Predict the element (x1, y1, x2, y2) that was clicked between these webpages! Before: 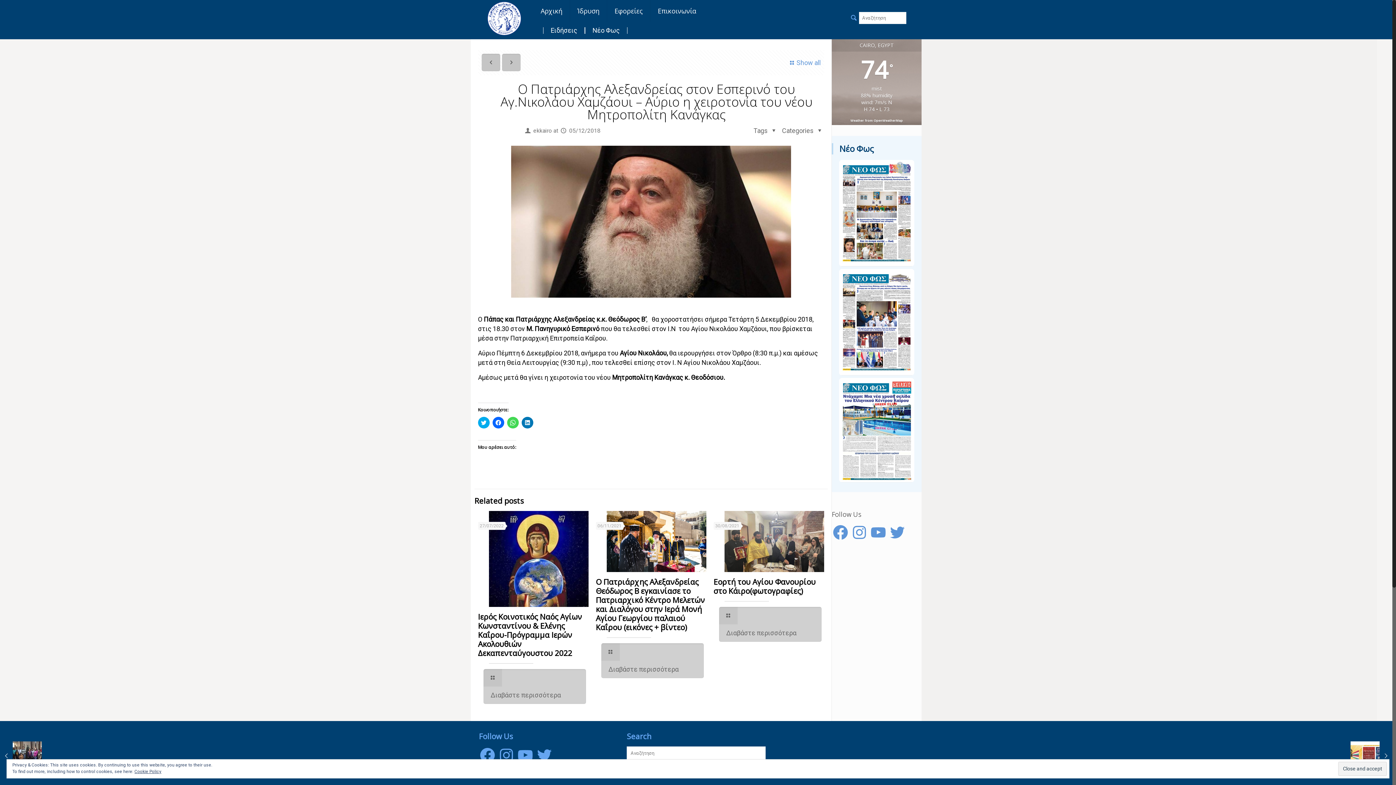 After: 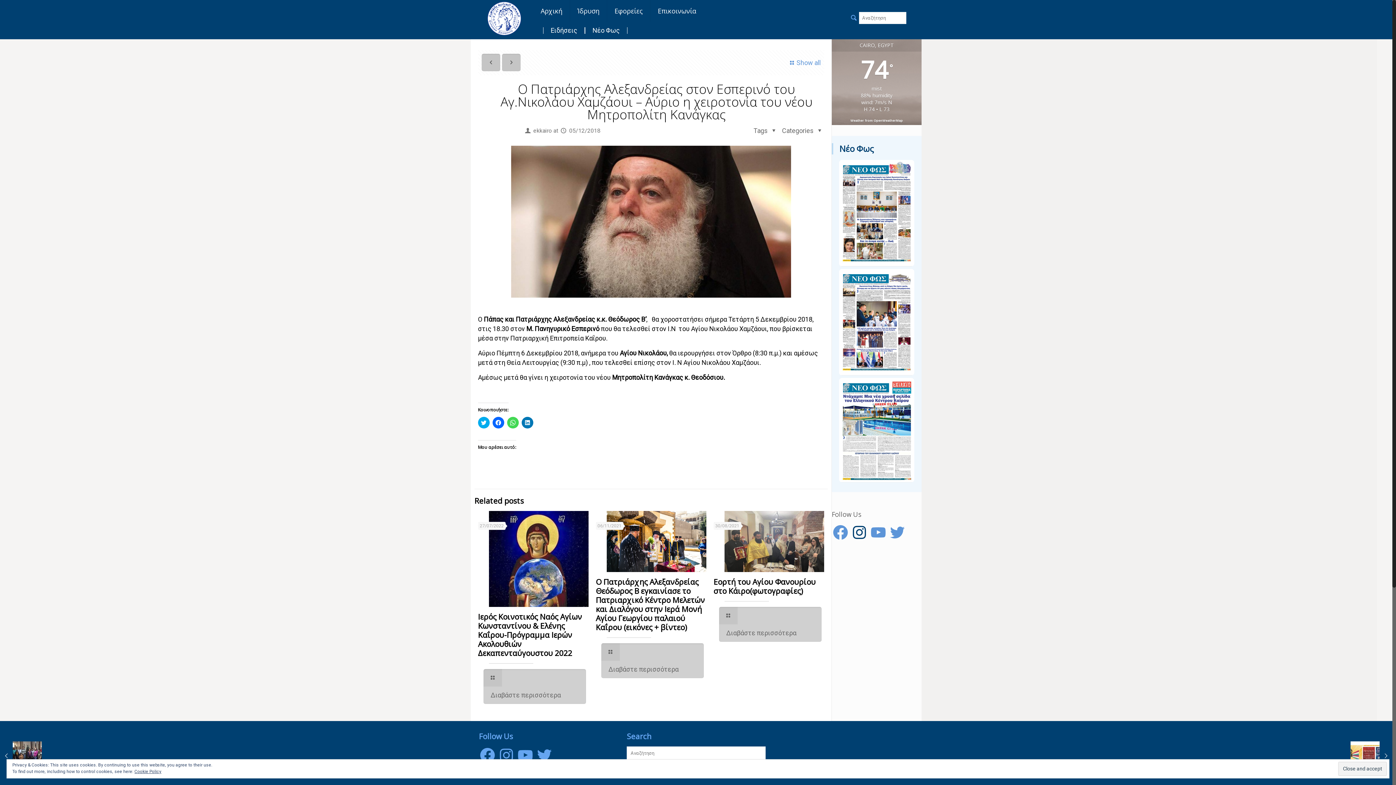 Action: bbox: (850, 524, 868, 541) label: Instagram